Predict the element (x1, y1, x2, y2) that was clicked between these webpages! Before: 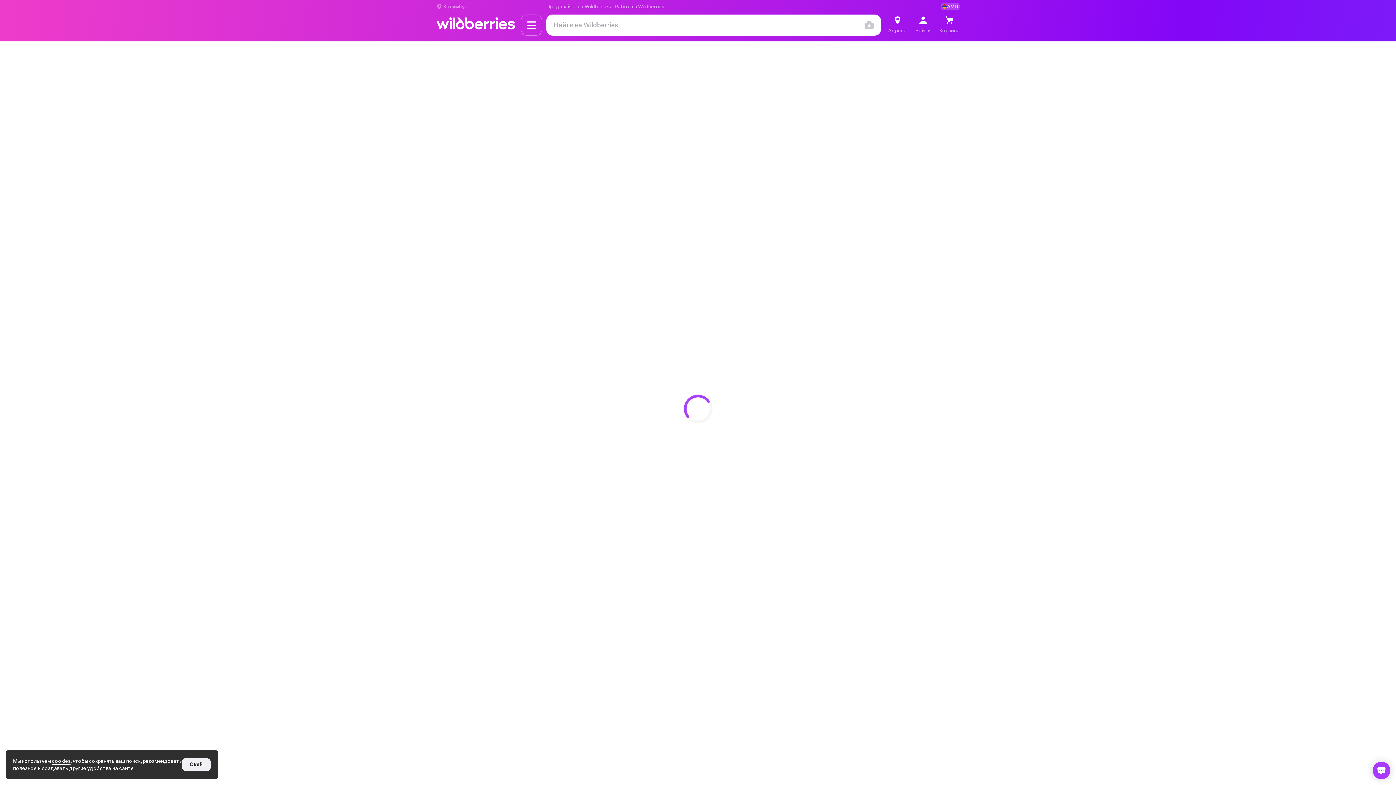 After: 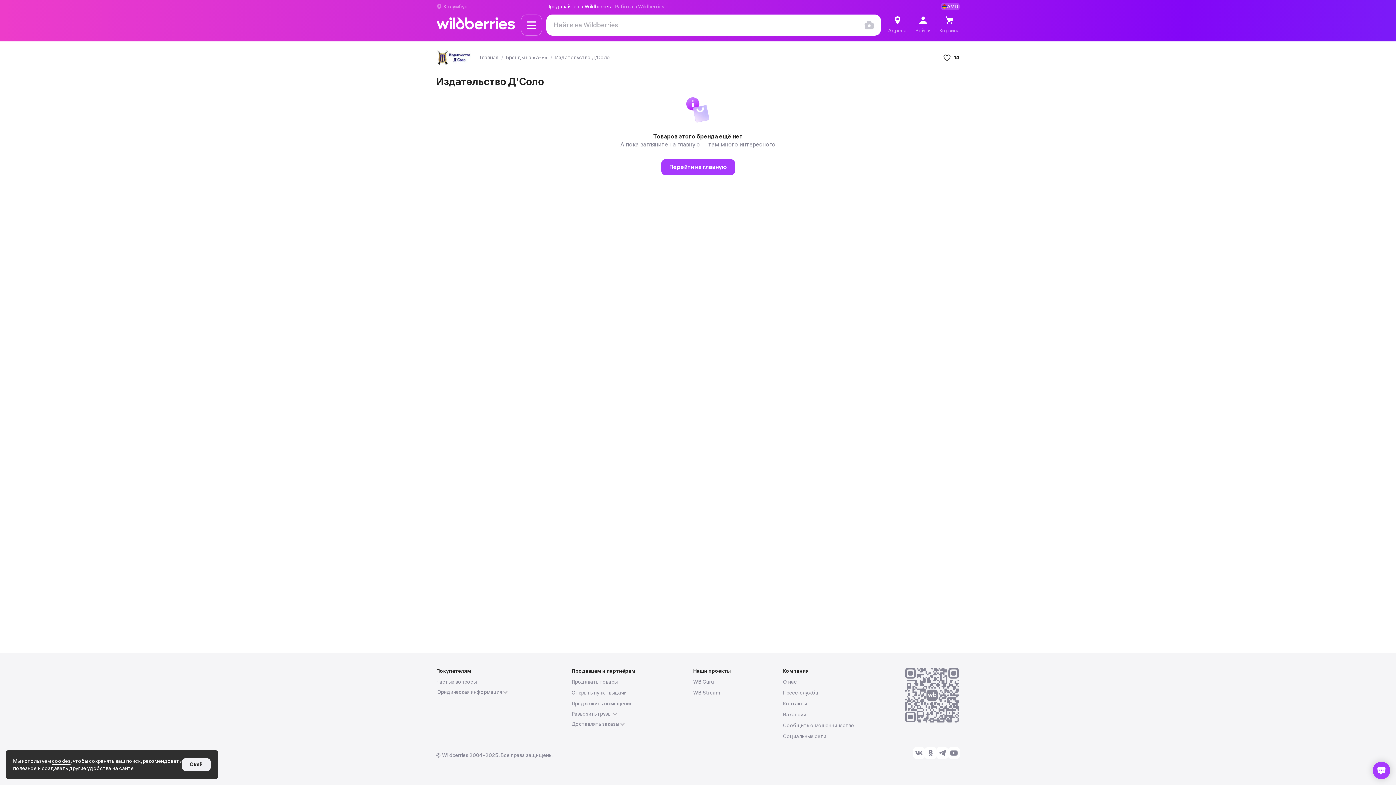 Action: bbox: (546, 2, 610, 10) label: Продавайте на Wildberries